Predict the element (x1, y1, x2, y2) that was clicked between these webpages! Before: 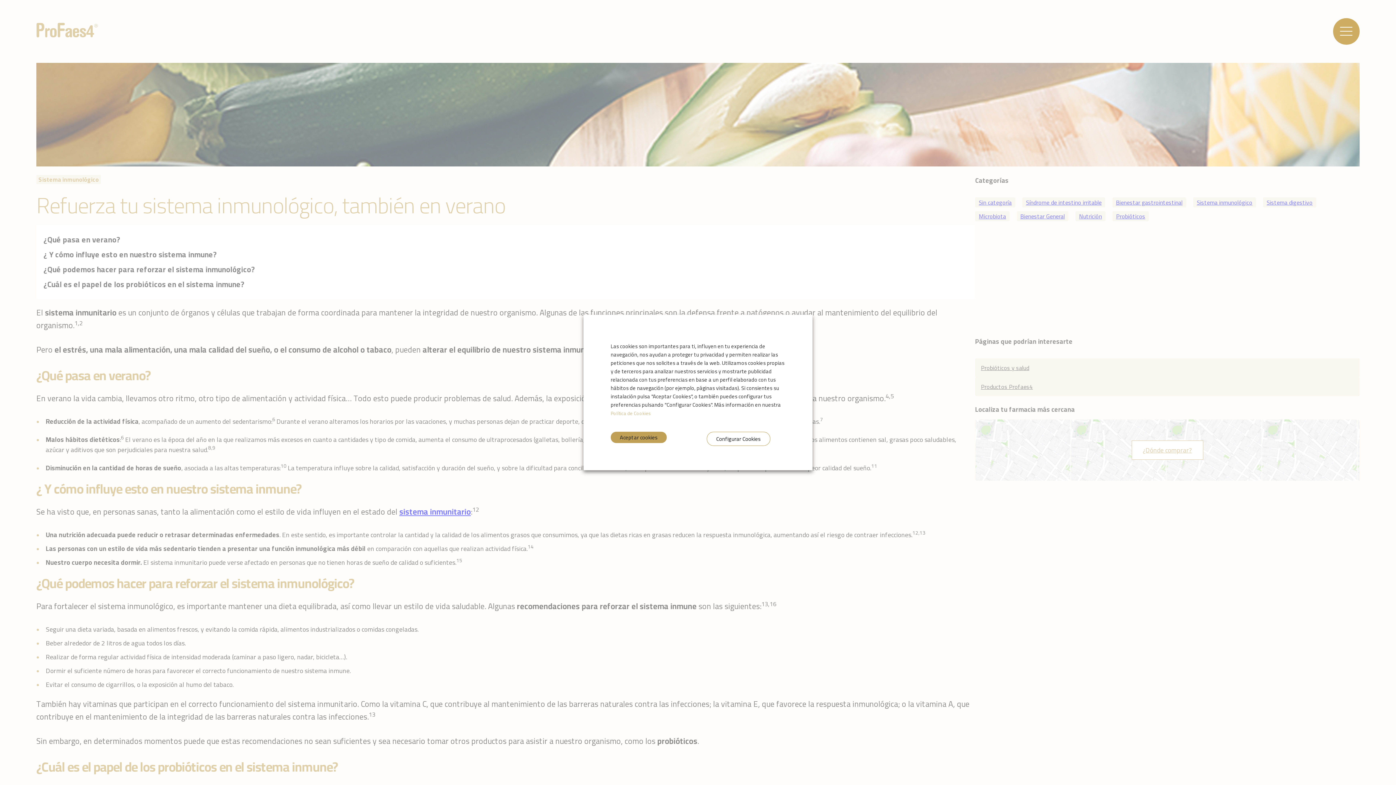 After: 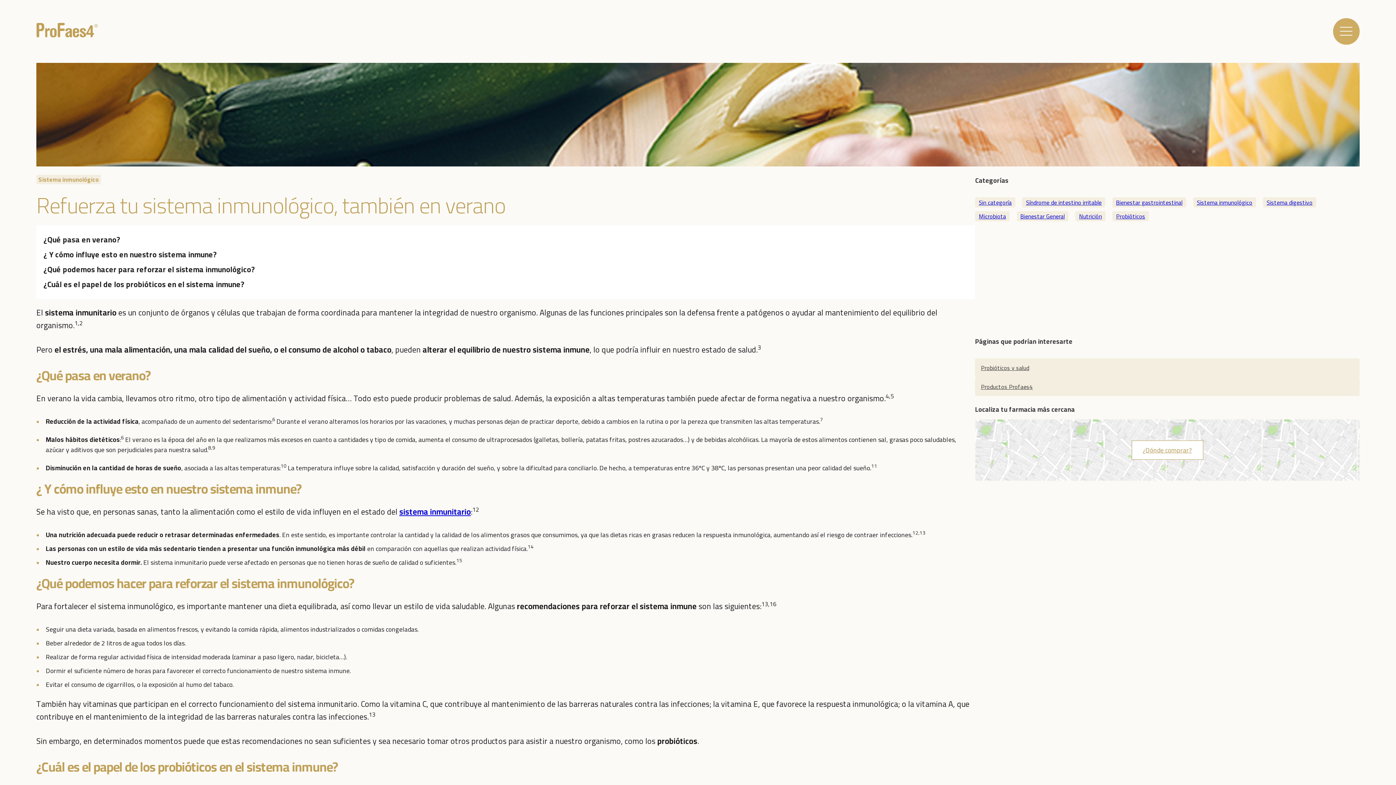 Action: label: Aceptar cookies bbox: (610, 432, 666, 443)